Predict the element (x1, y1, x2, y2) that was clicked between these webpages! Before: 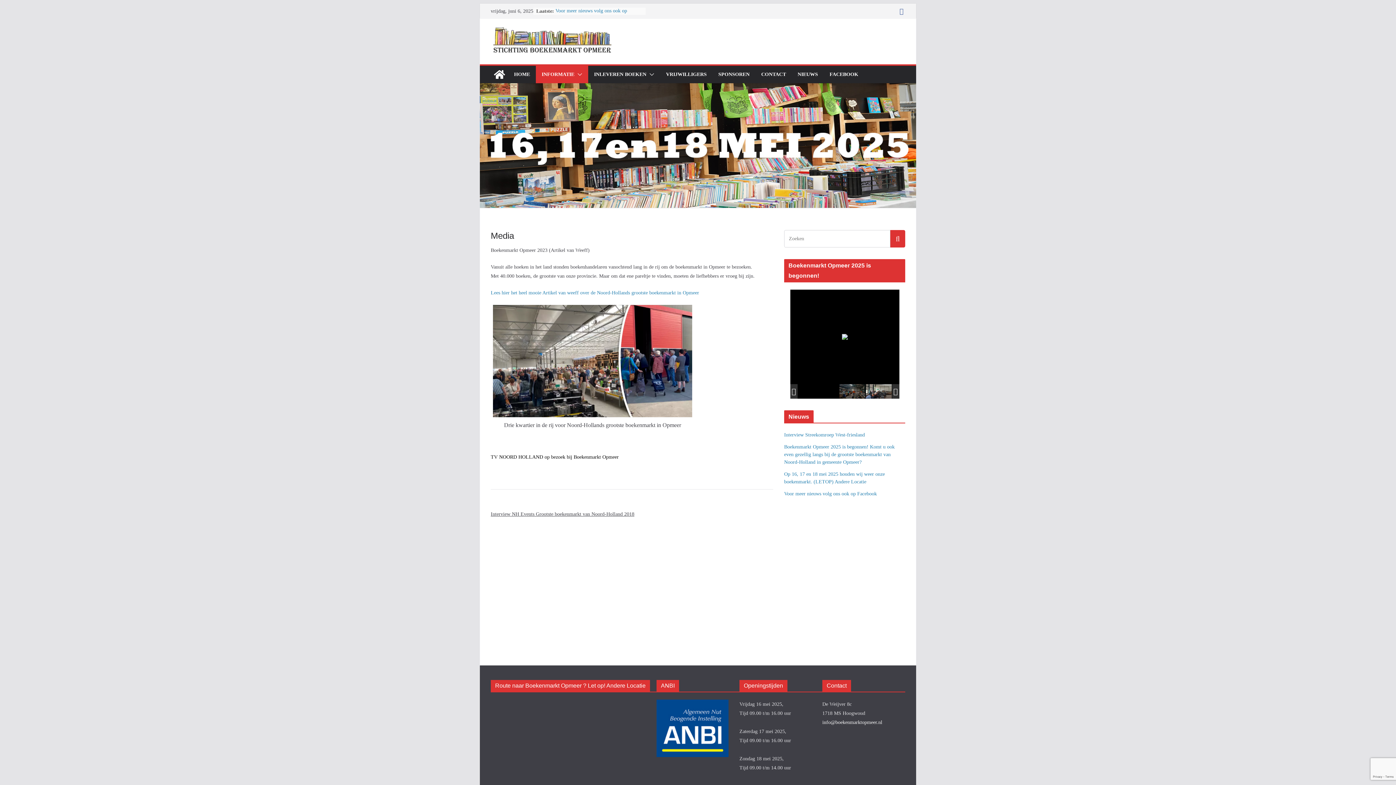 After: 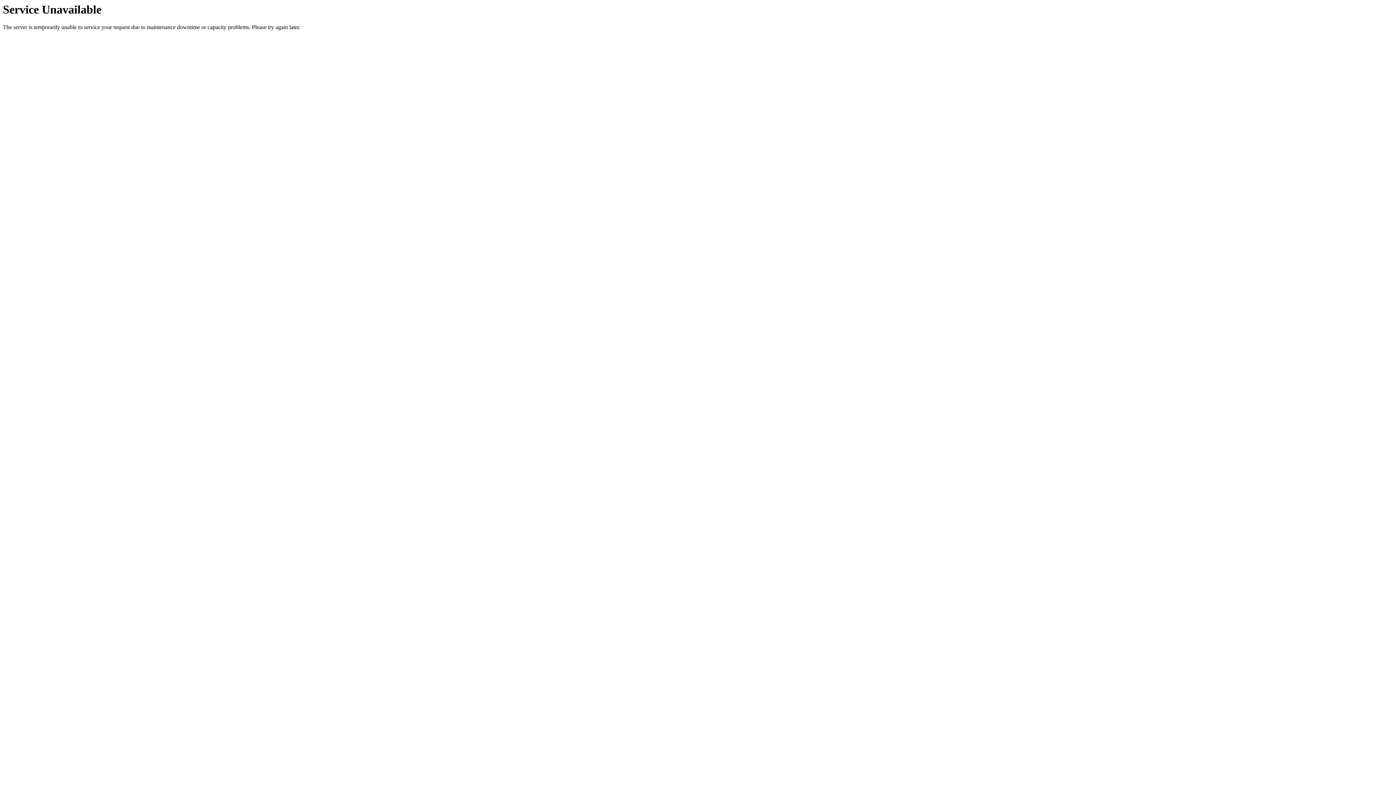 Action: bbox: (797, 69, 818, 79) label: NIEUWS